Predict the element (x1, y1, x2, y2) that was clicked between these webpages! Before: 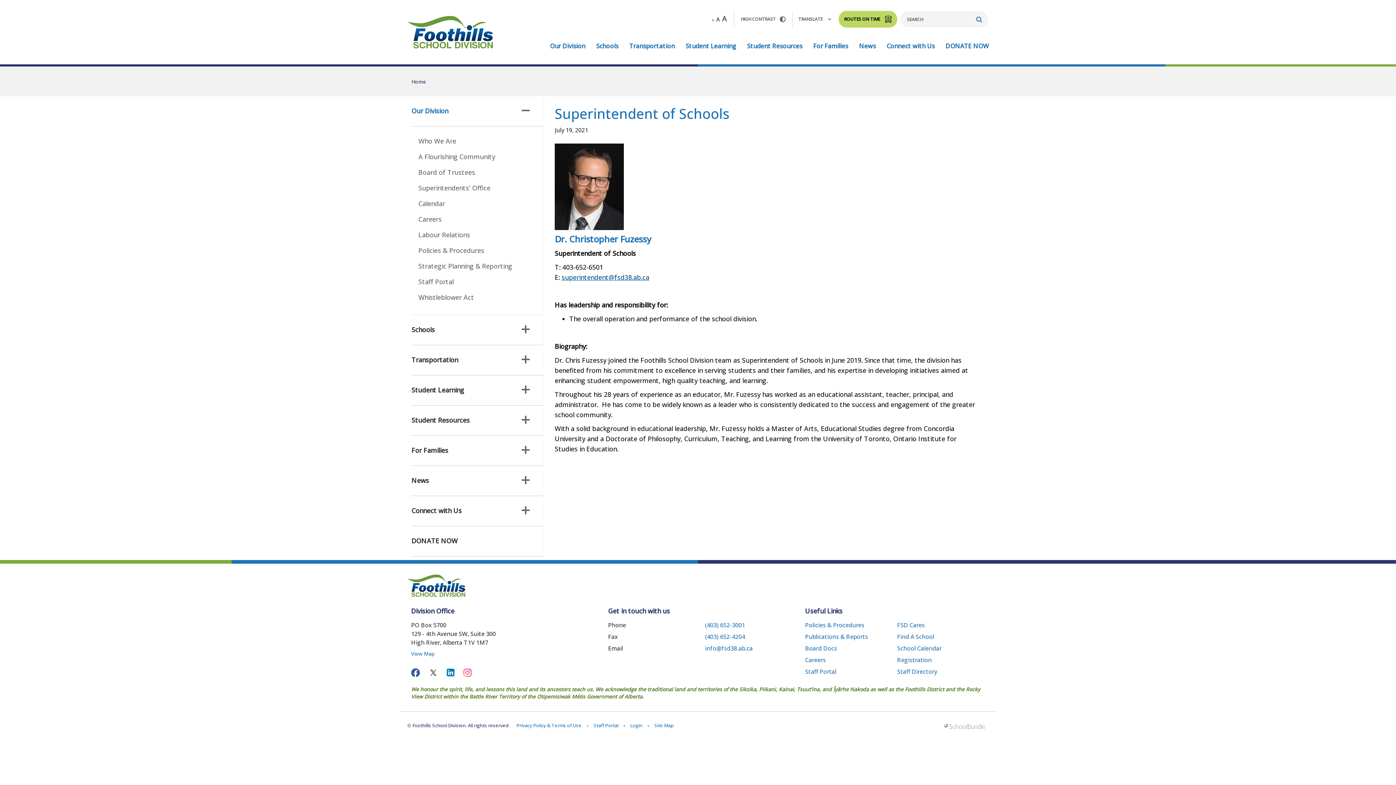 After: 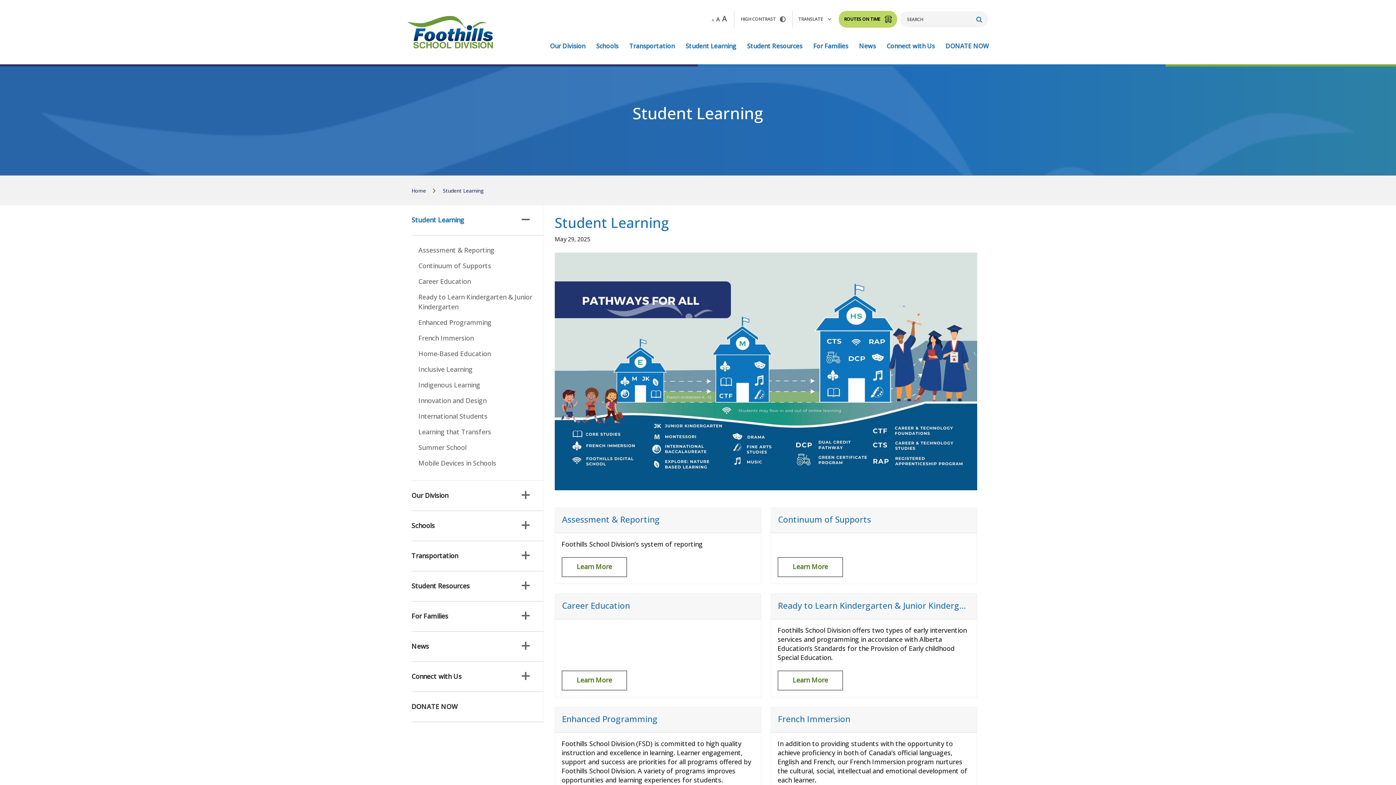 Action: label: Student Learning bbox: (680, 35, 741, 56)